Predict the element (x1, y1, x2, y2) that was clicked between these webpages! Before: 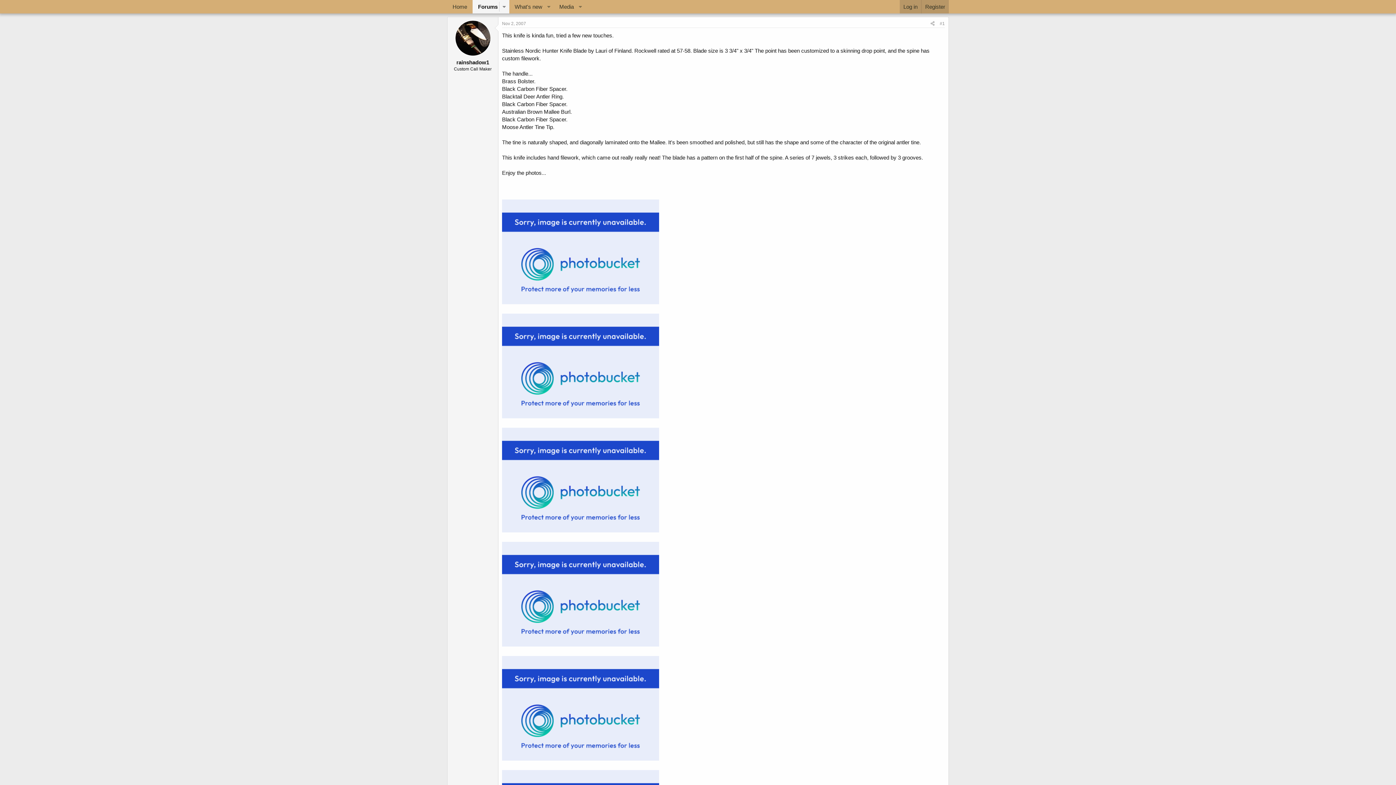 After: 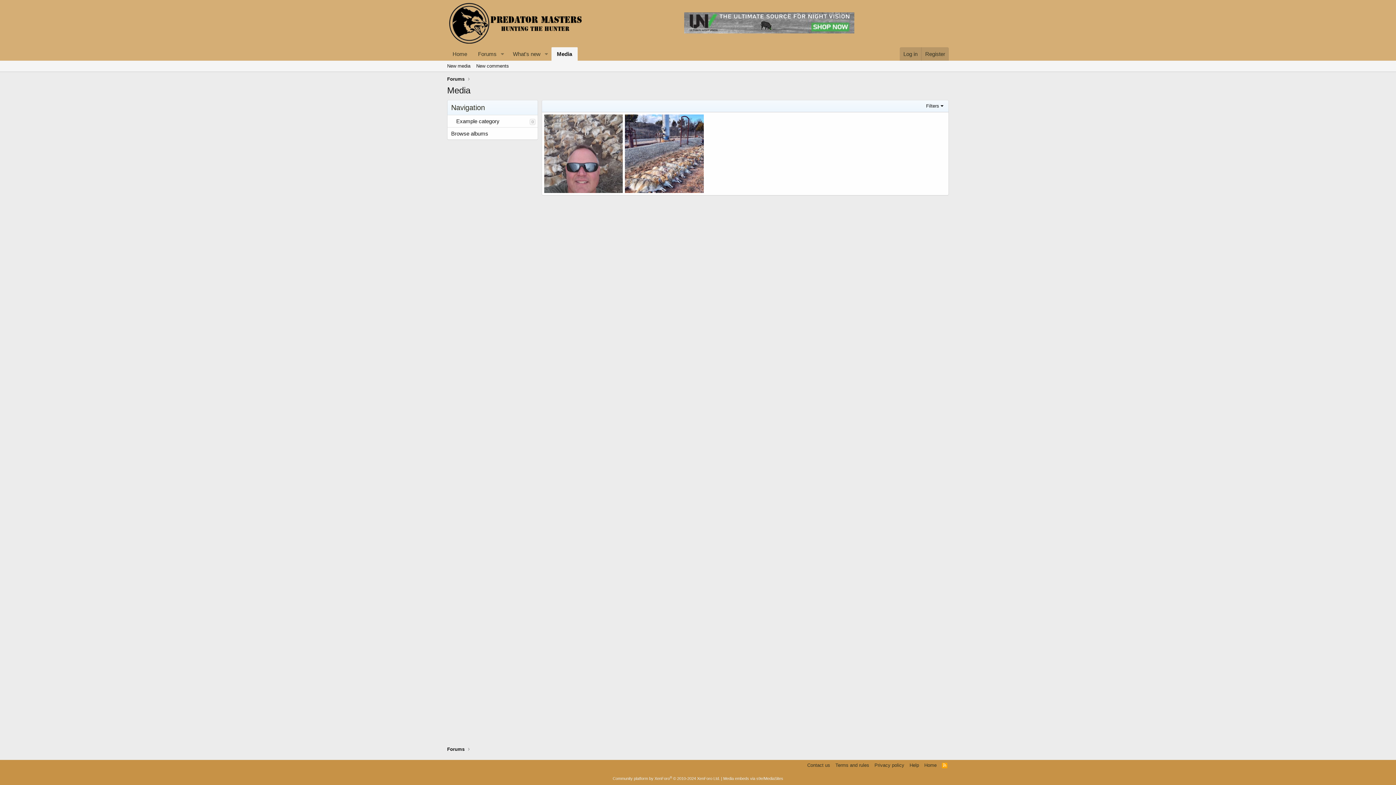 Action: label: Media bbox: (554, 0, 575, 13)